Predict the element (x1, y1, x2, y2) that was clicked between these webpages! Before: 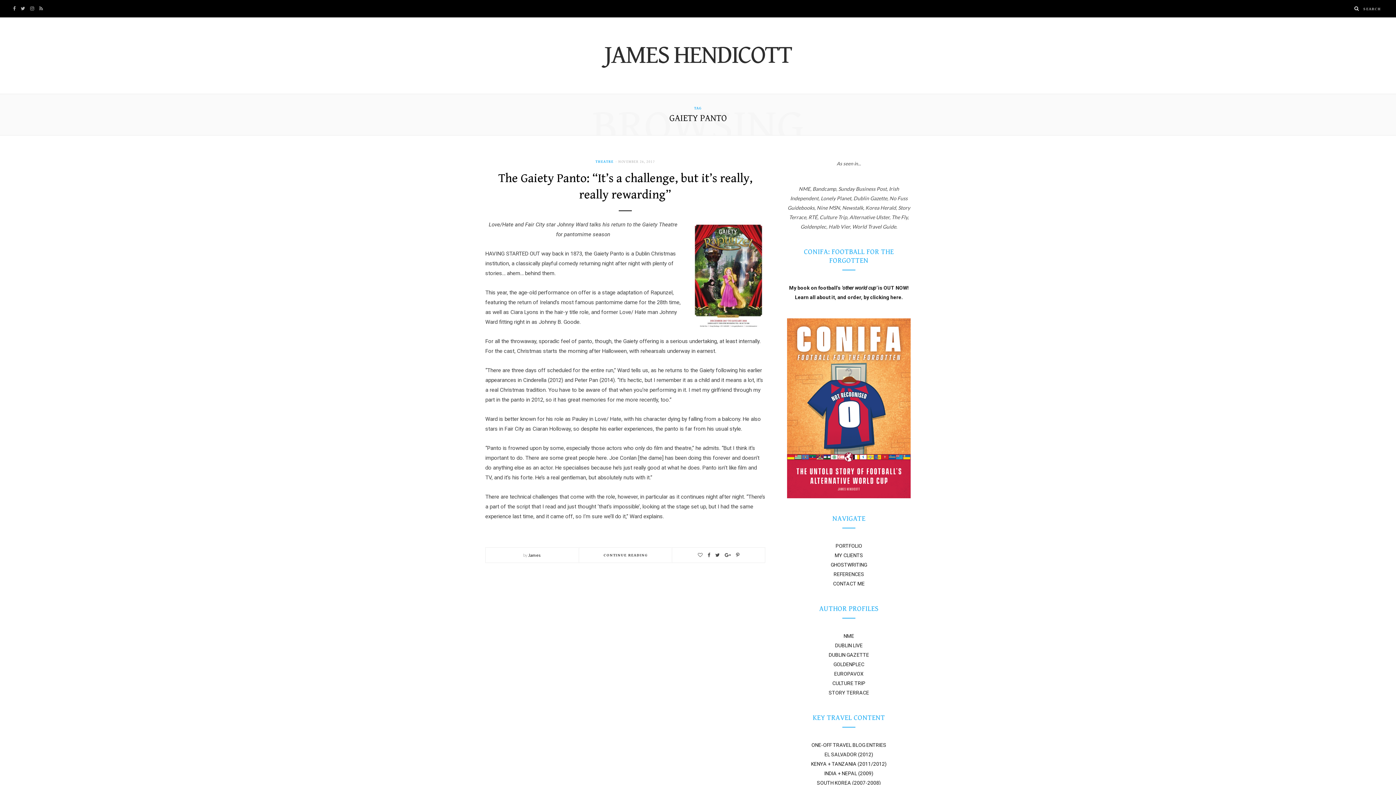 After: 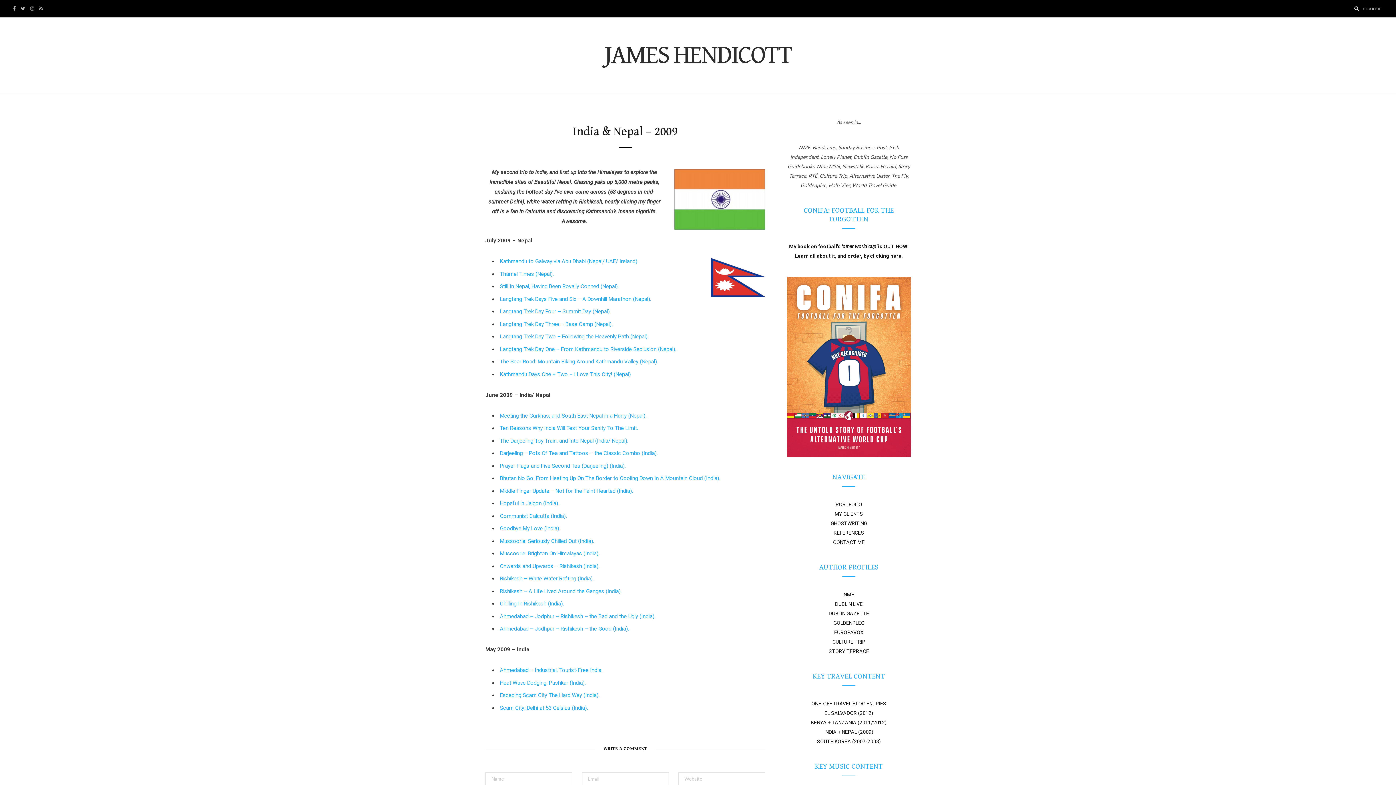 Action: bbox: (824, 771, 873, 776) label: INDIA + NEPAL (2009)